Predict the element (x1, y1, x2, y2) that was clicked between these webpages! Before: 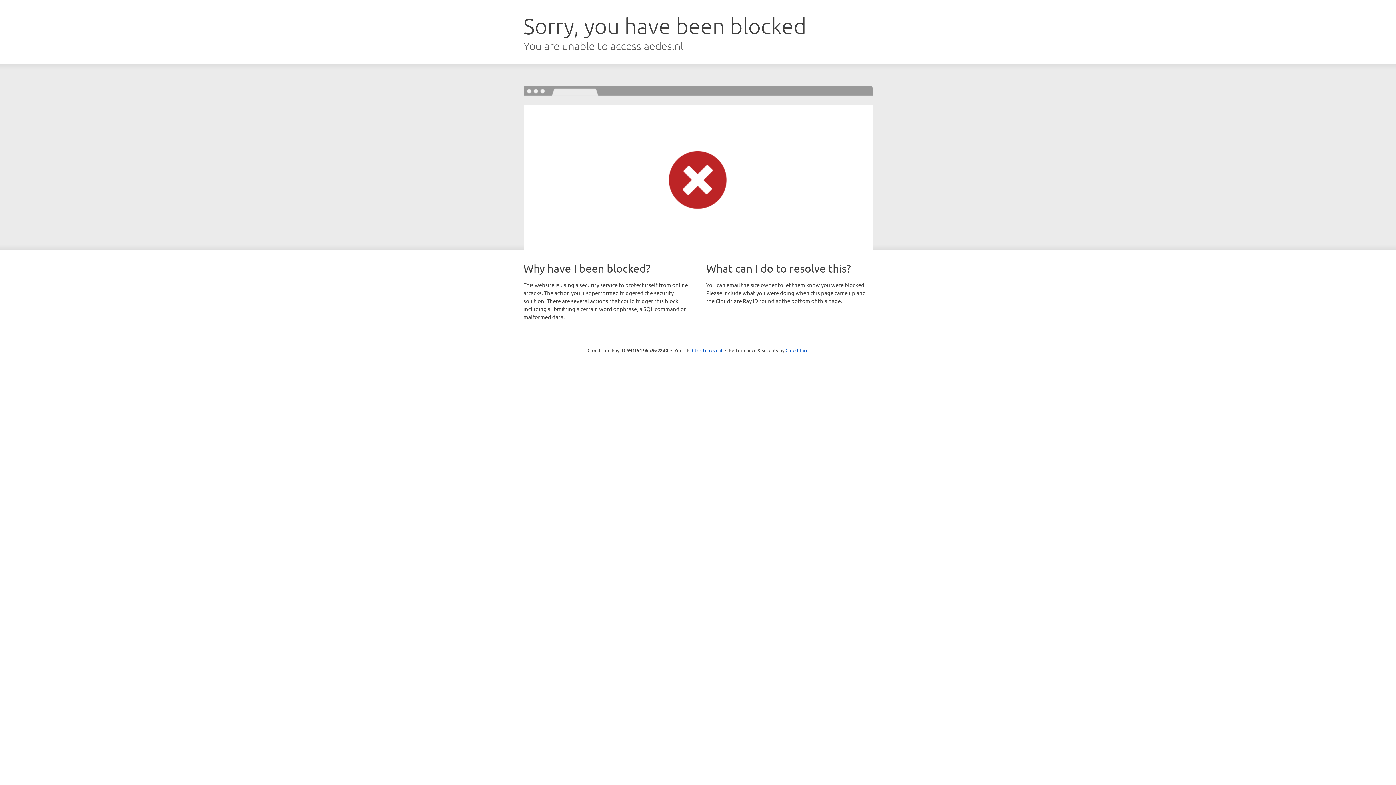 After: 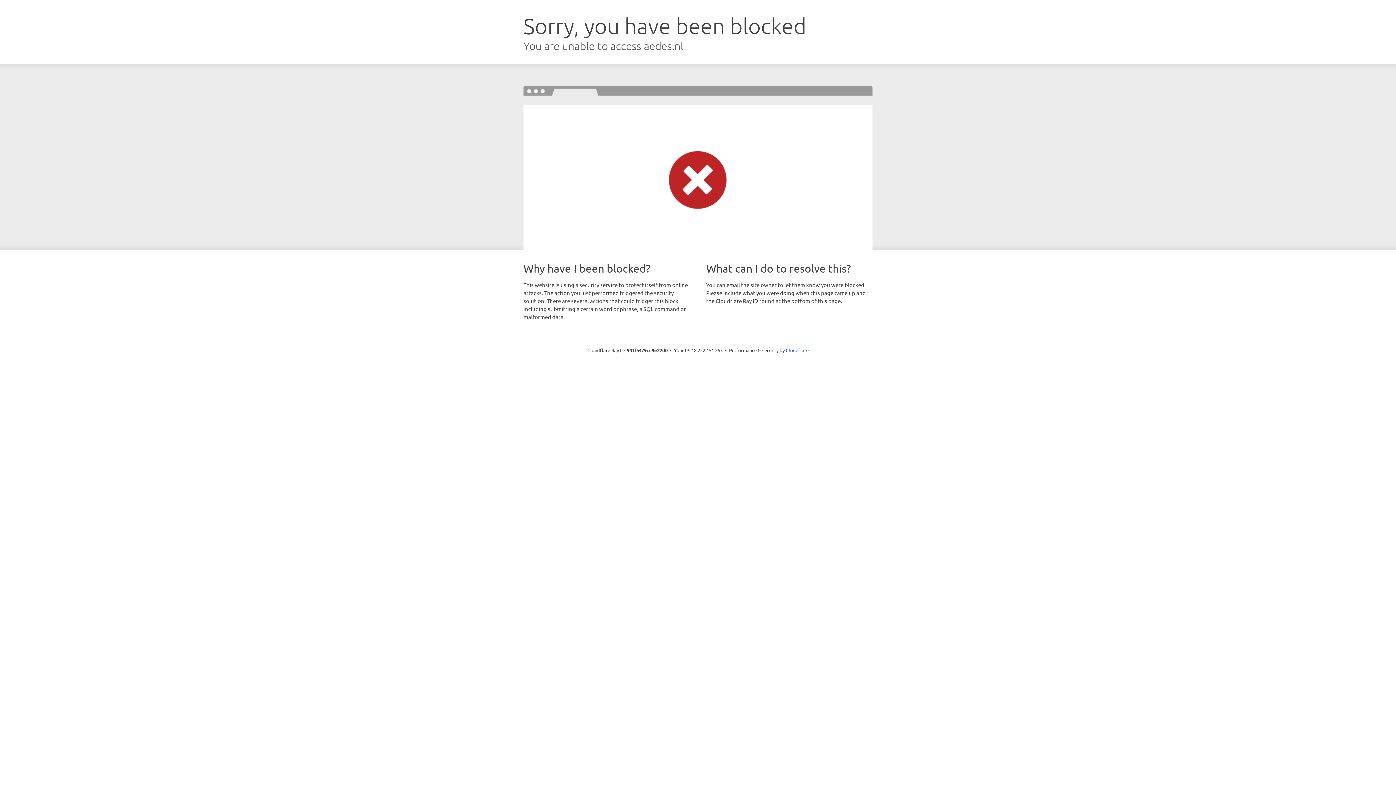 Action: bbox: (692, 346, 722, 353) label: Click to reveal